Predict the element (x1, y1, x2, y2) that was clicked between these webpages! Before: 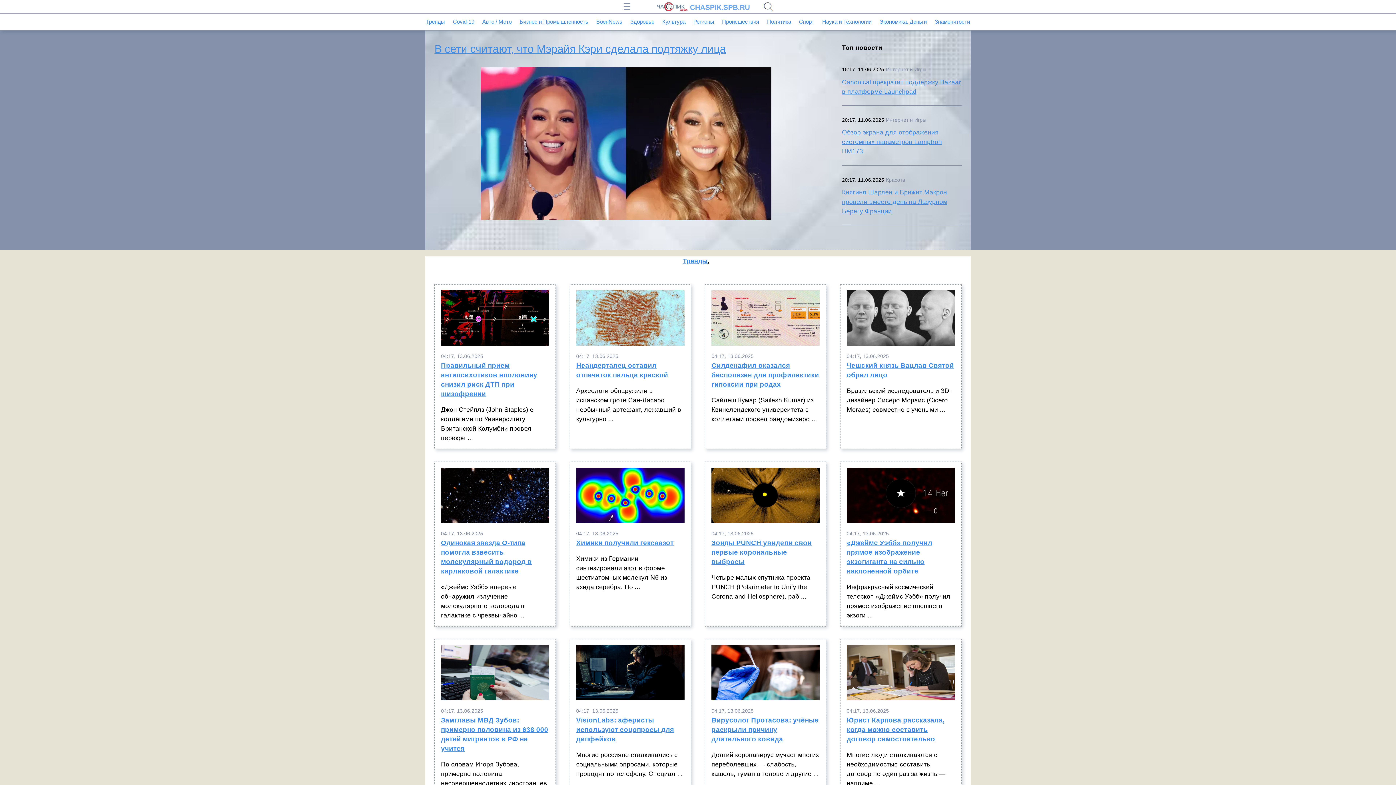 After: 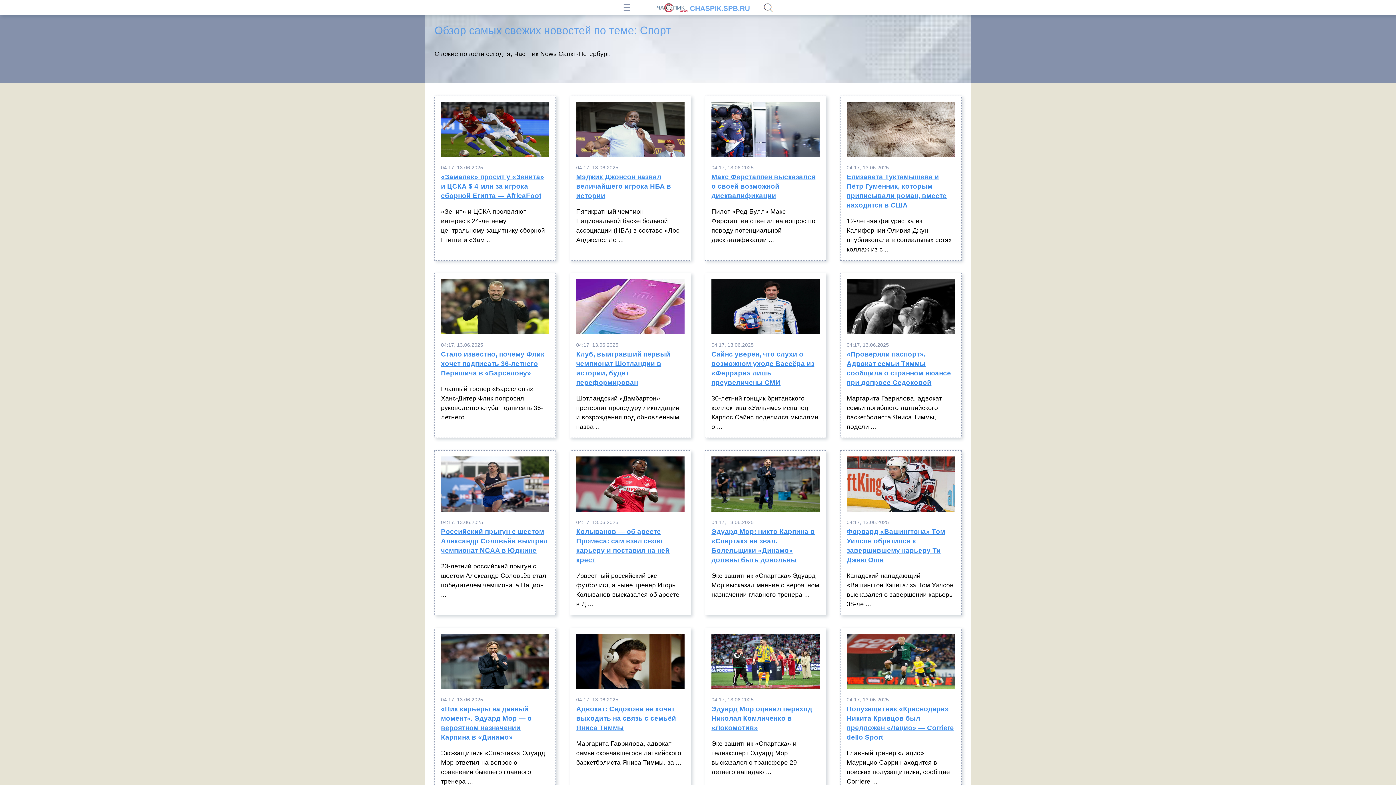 Action: label: Спорт bbox: (799, 18, 814, 24)